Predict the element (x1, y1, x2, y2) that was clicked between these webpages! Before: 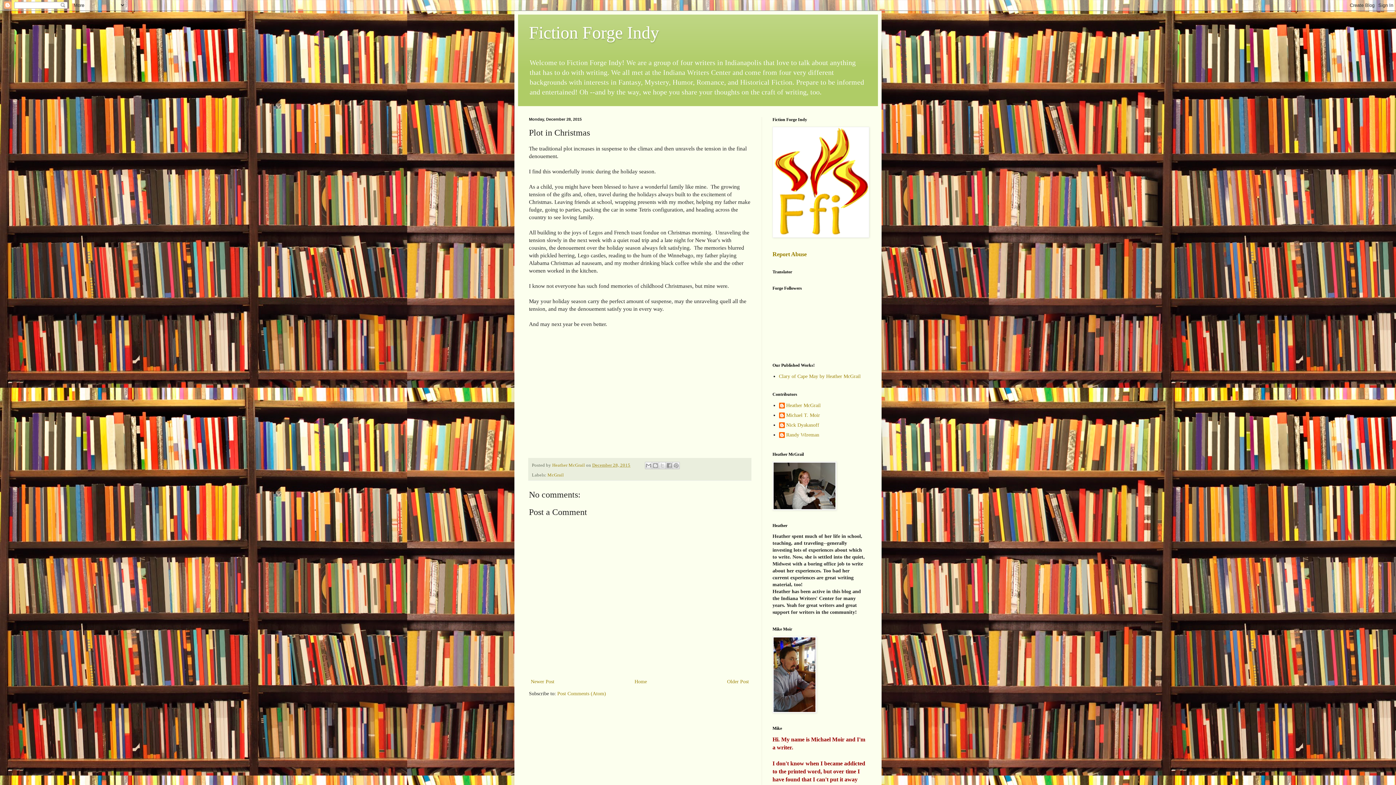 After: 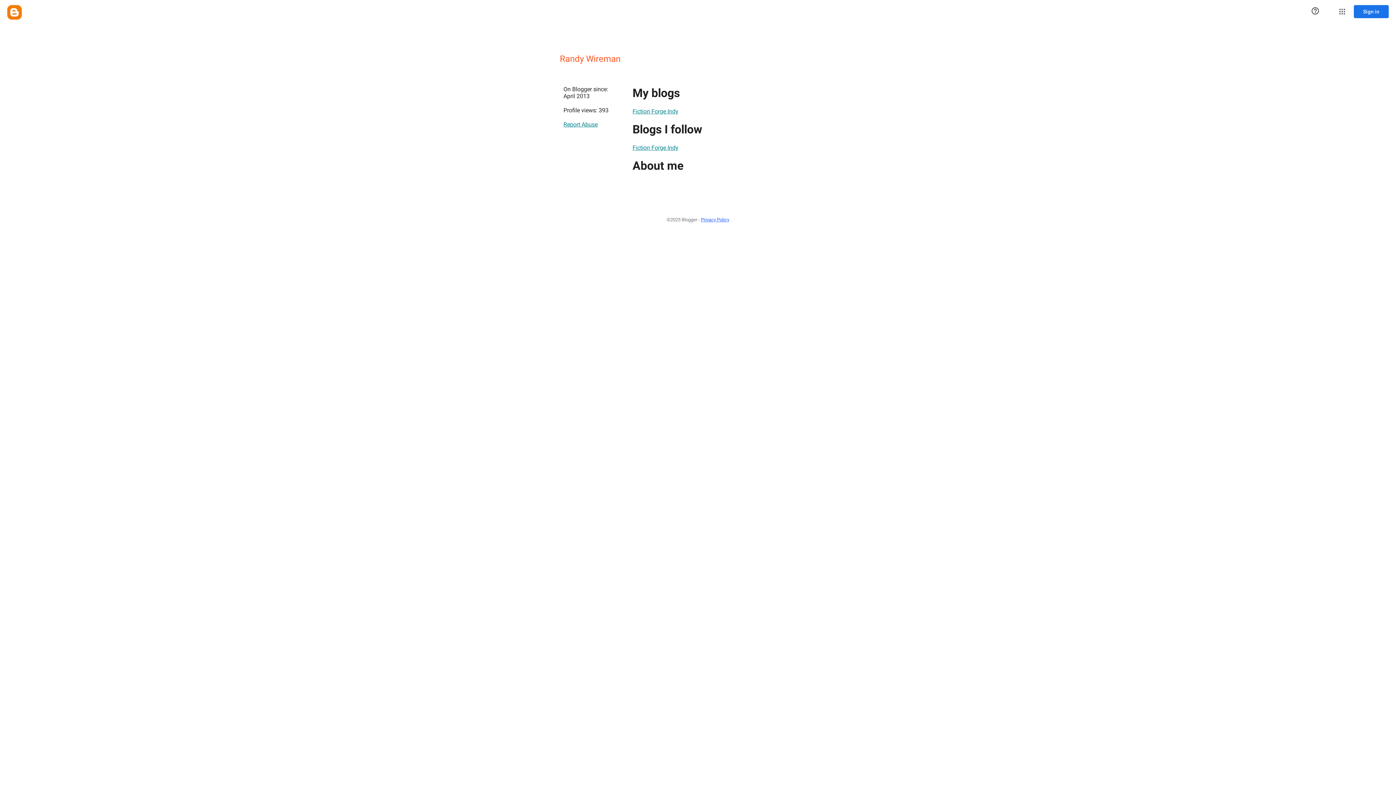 Action: bbox: (779, 432, 819, 439) label: Randy Wireman